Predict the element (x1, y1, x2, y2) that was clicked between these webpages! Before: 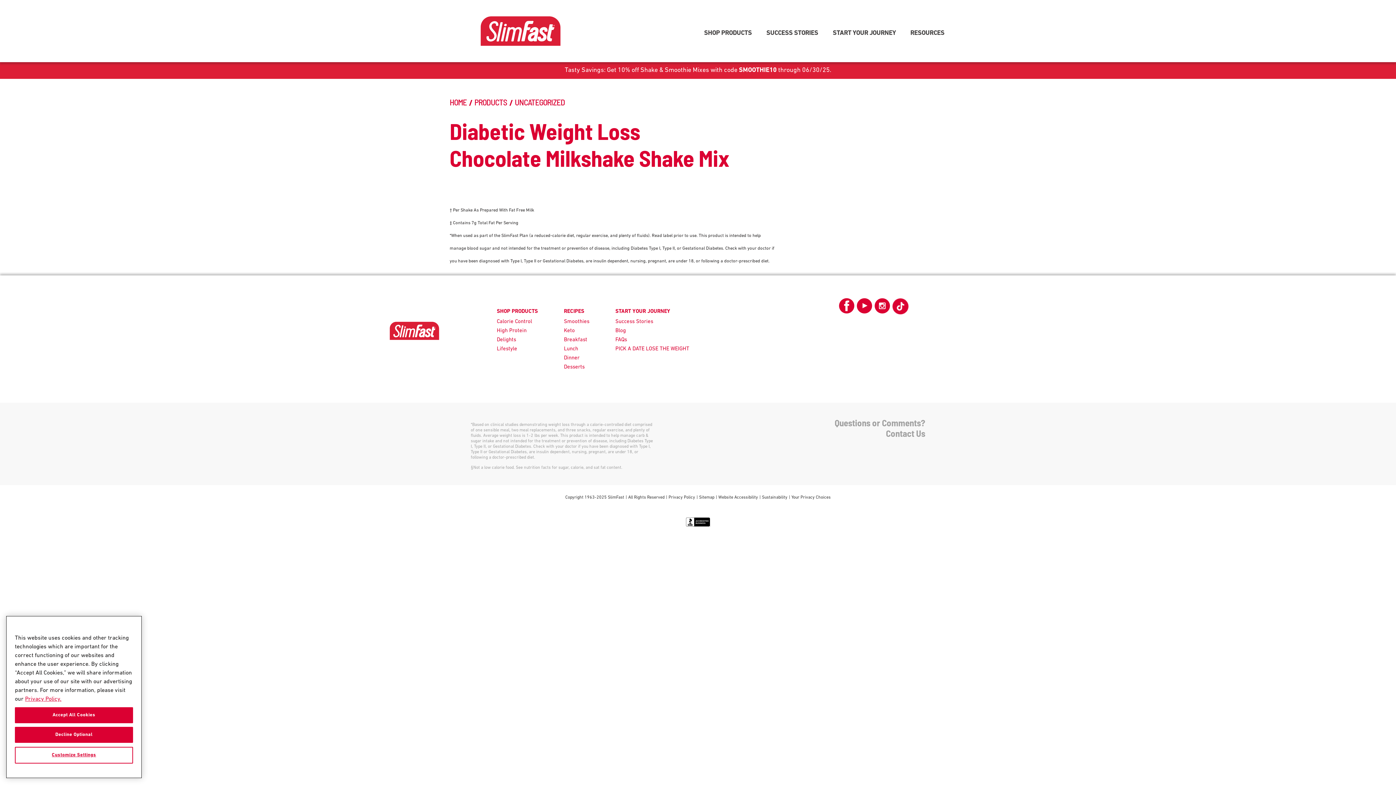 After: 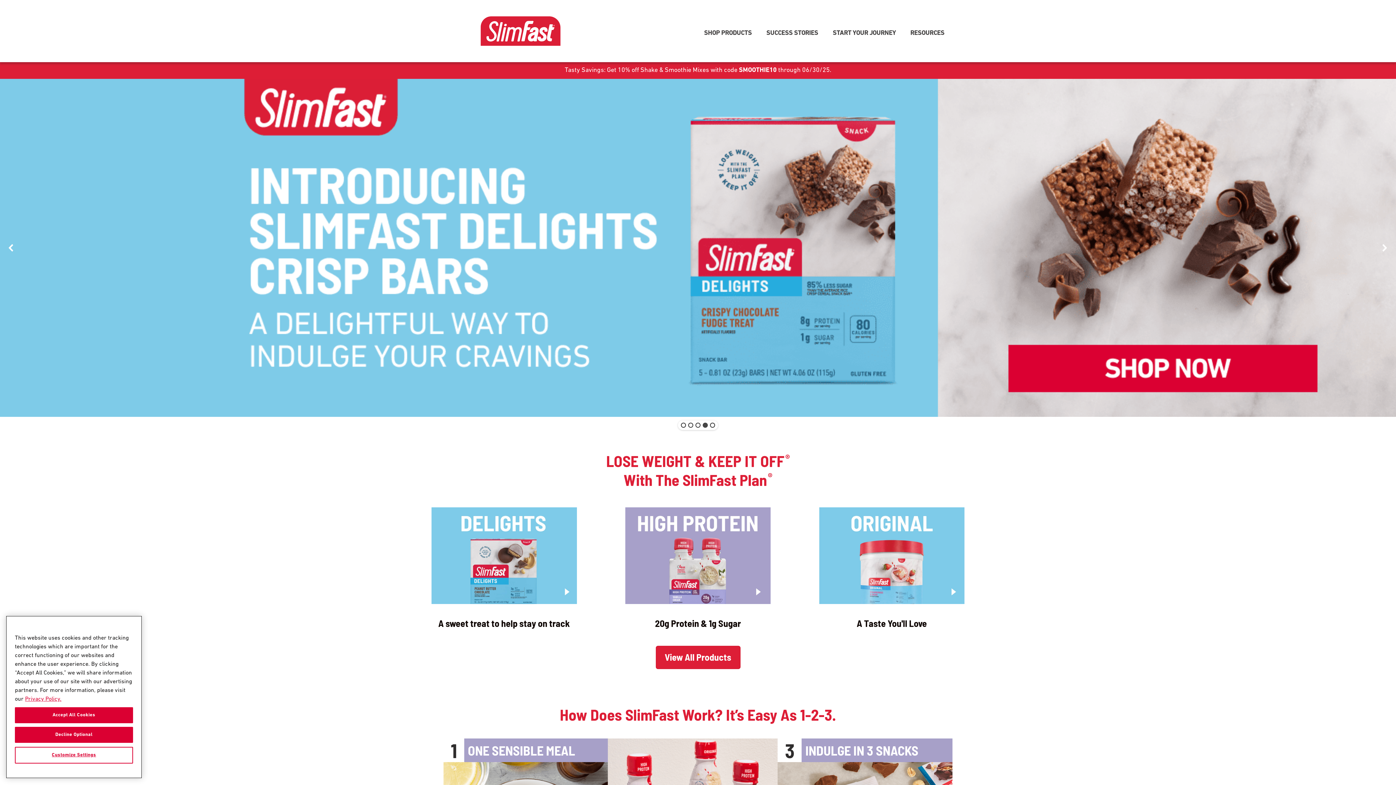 Action: bbox: (389, 323, 439, 328)